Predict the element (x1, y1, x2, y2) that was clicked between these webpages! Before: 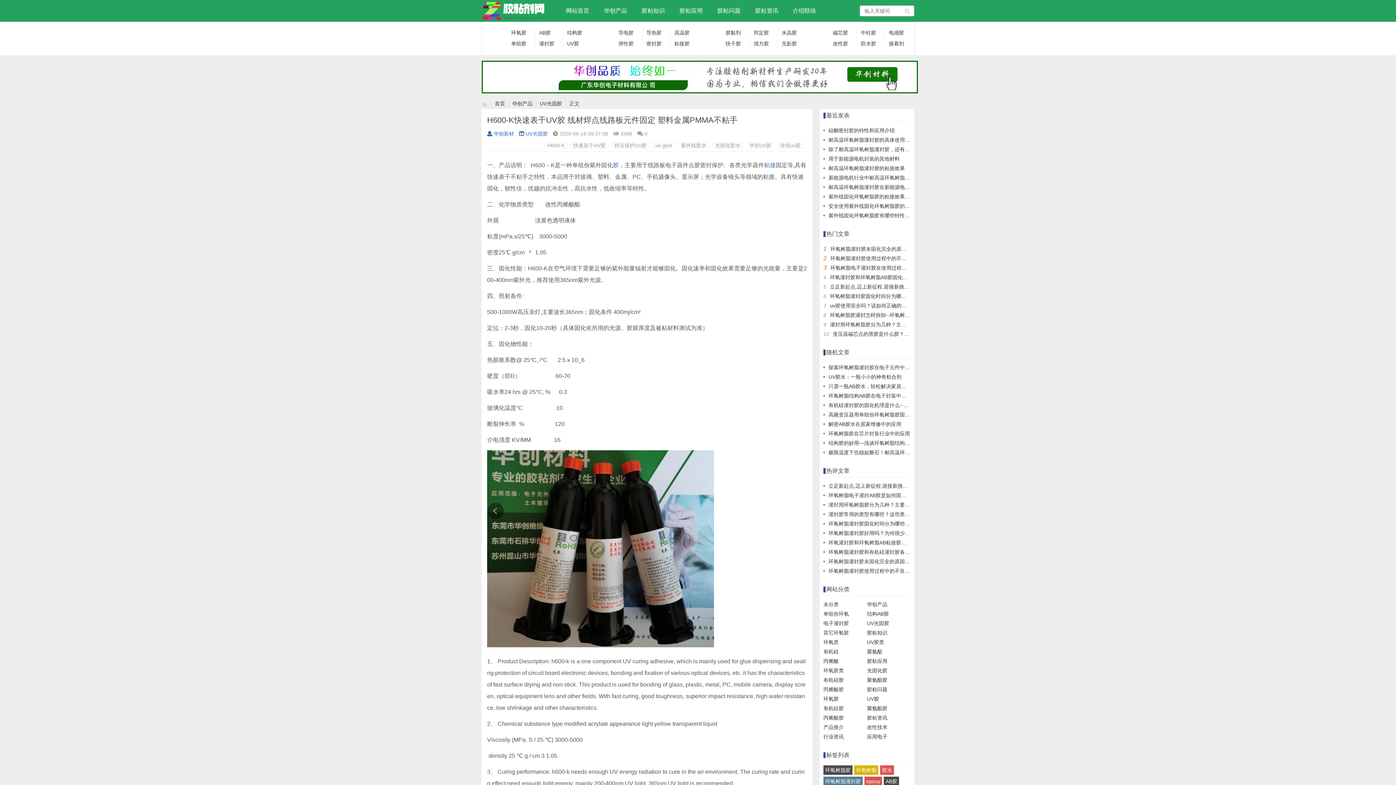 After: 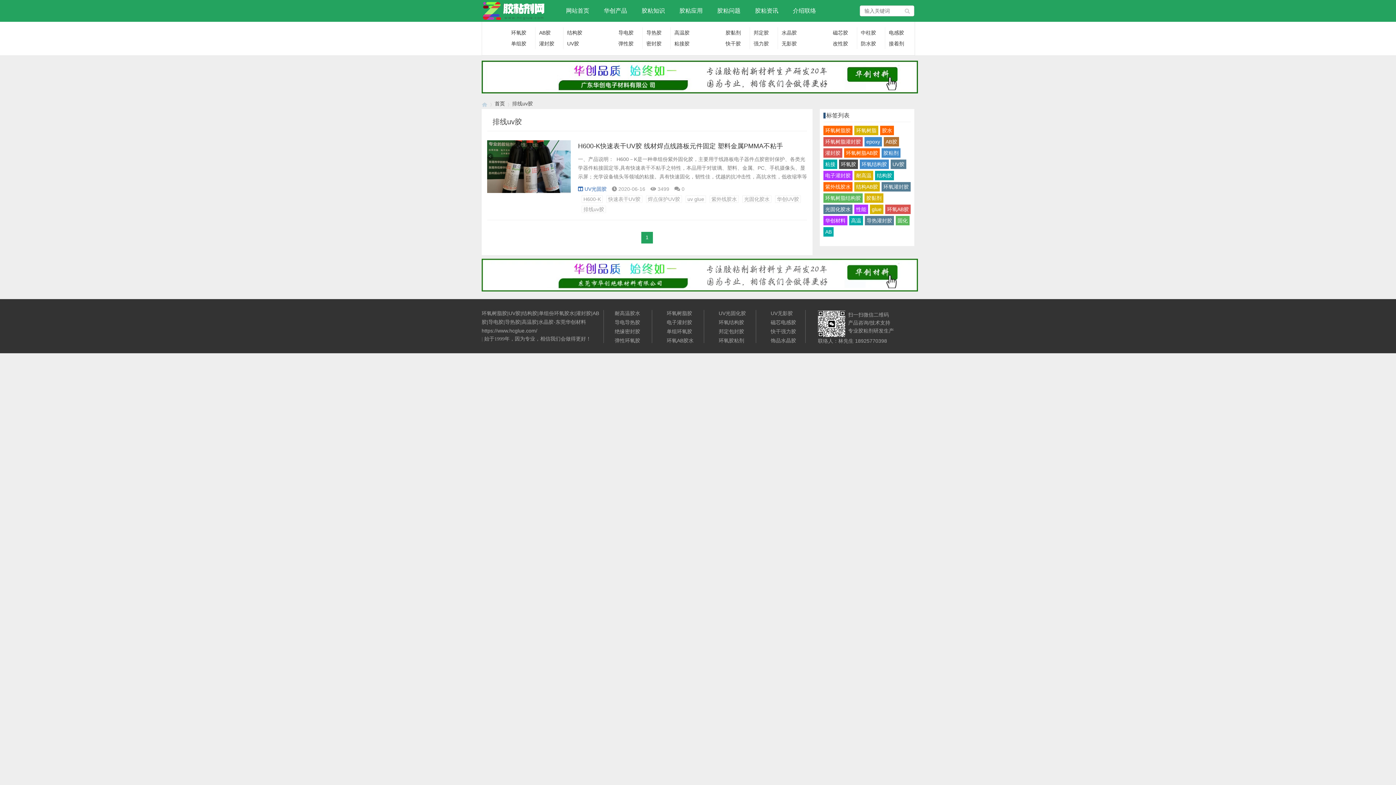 Action: label: 排线uv胶 bbox: (777, 142, 803, 148)